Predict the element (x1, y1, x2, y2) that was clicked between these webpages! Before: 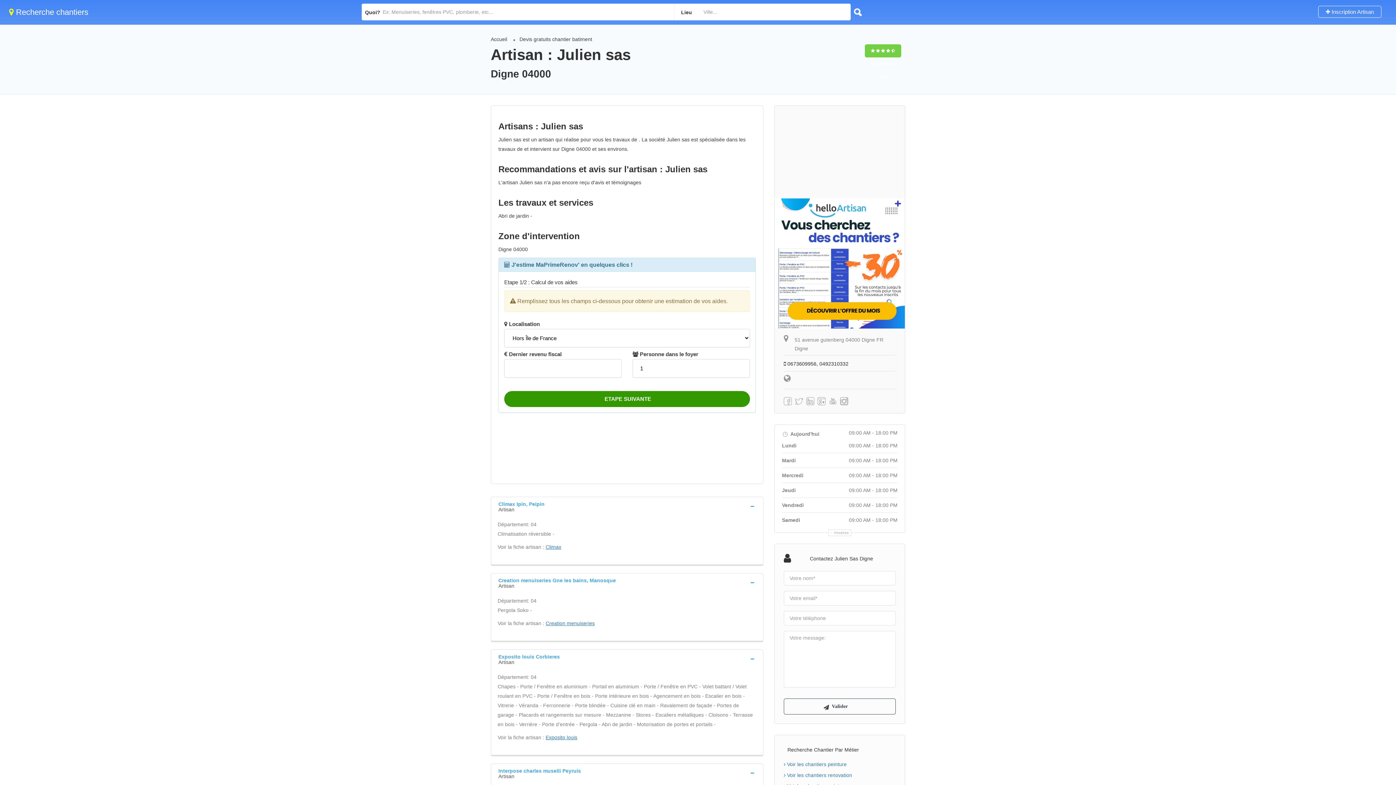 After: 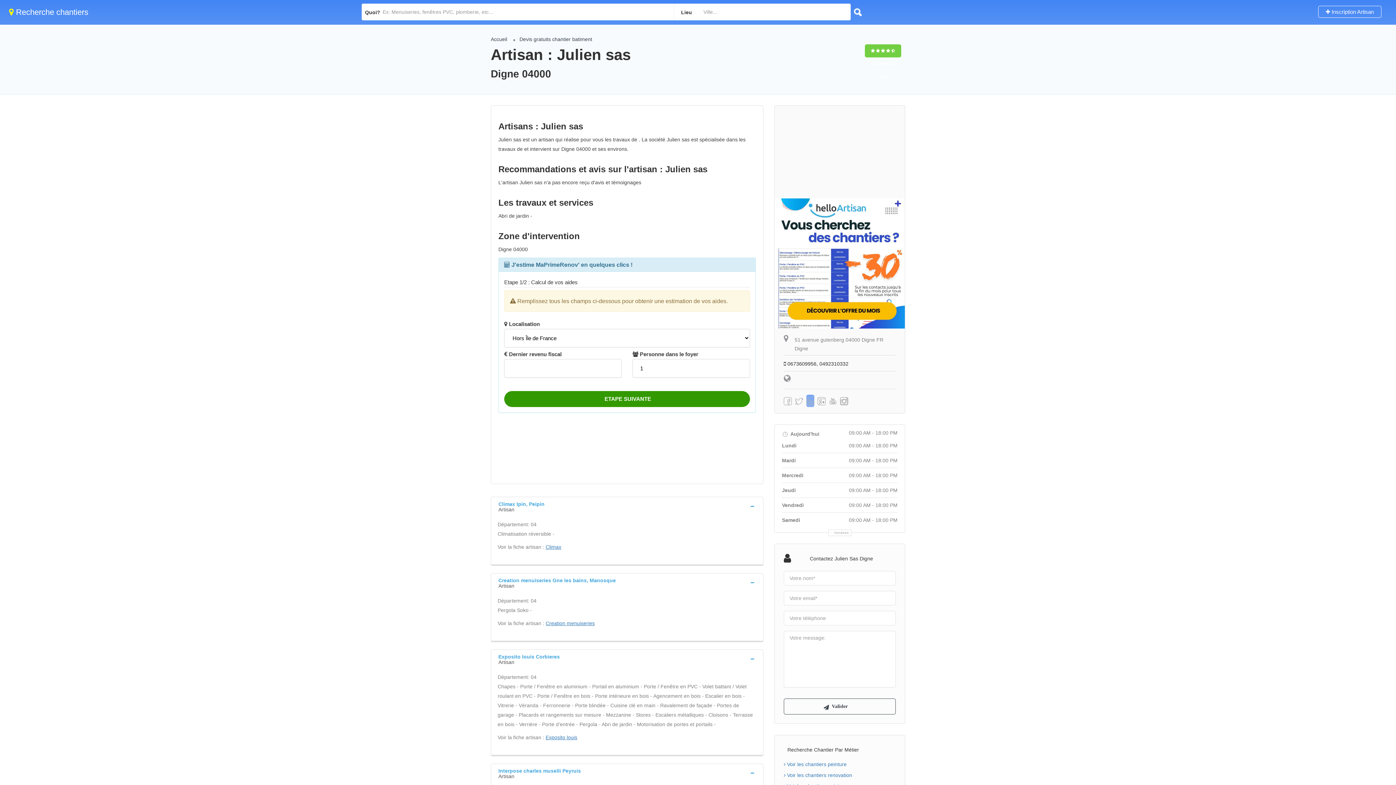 Action: bbox: (806, 394, 814, 407)